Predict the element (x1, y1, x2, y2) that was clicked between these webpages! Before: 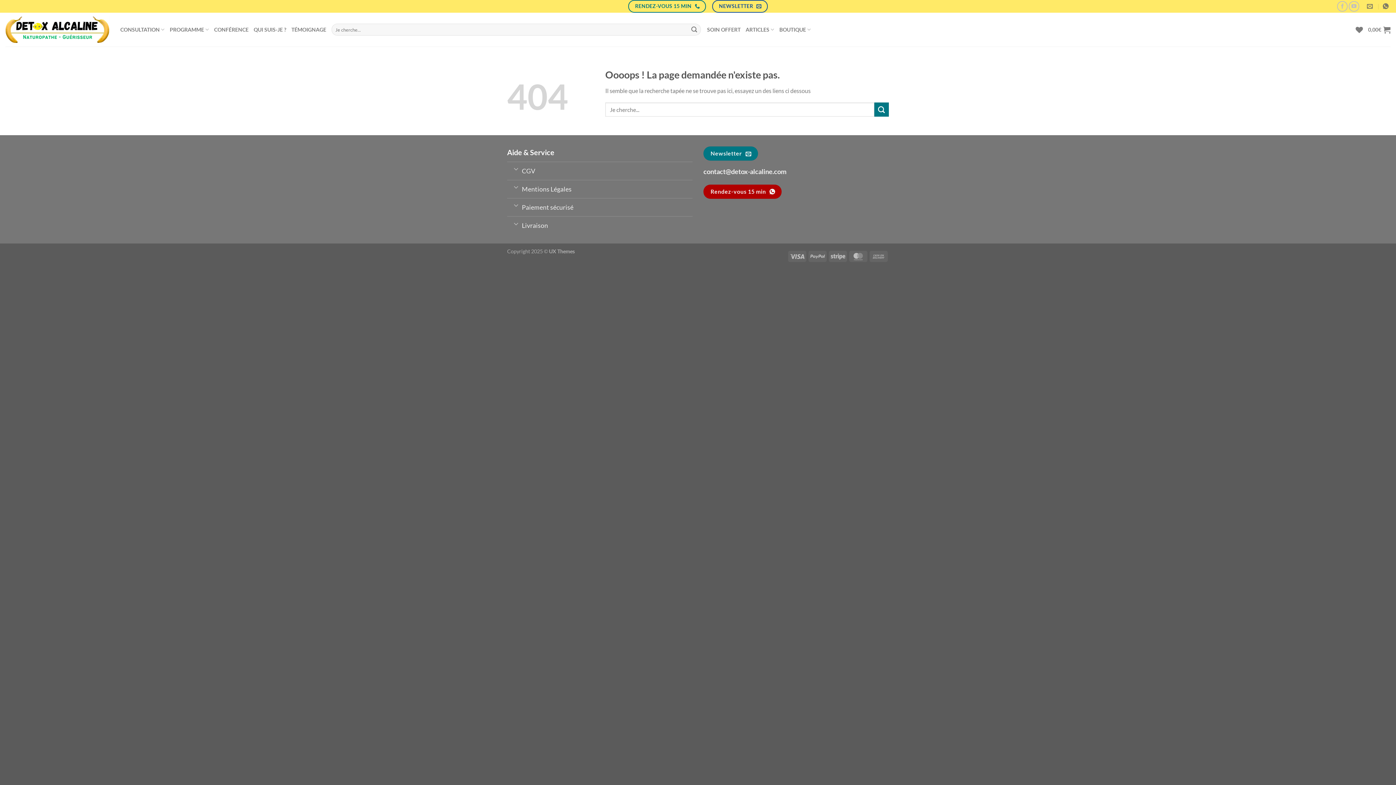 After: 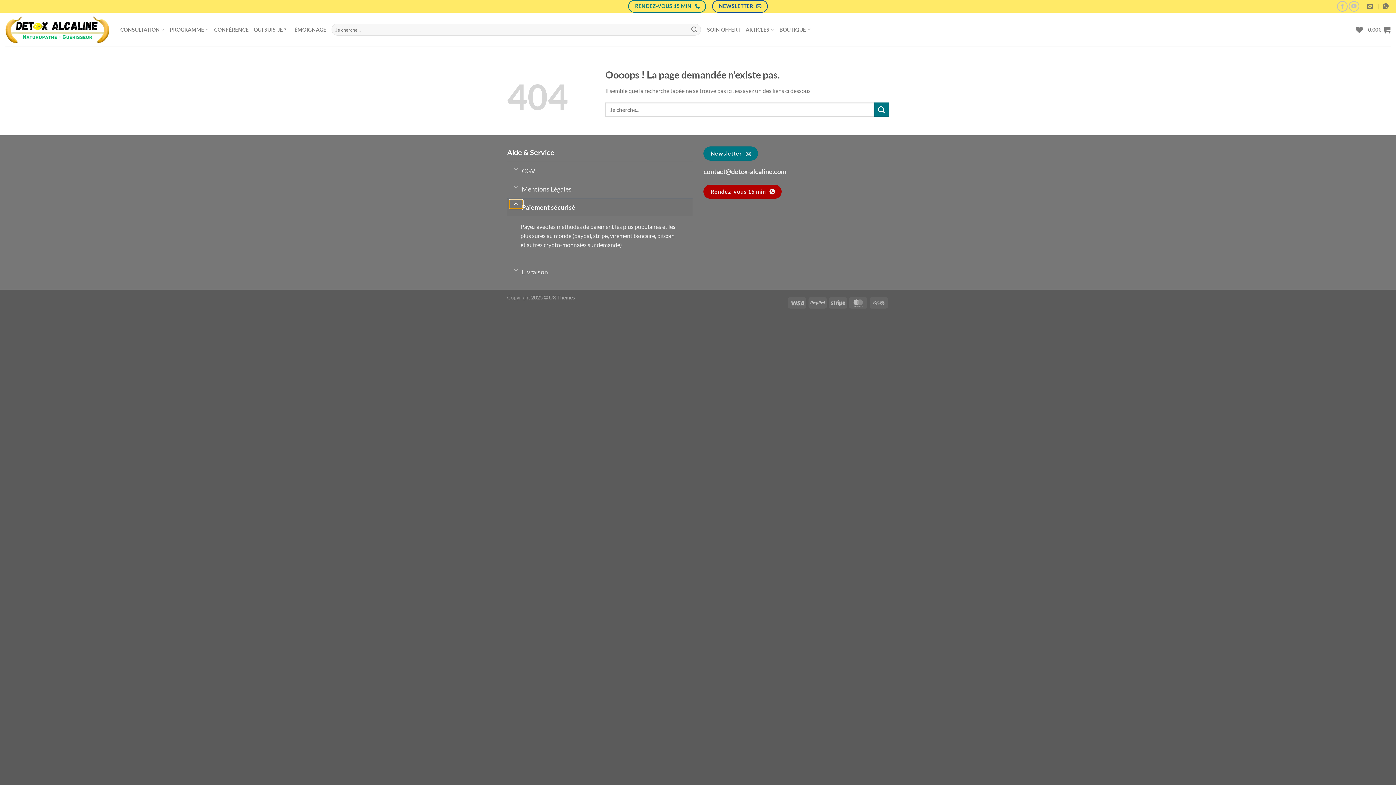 Action: bbox: (509, 200, 523, 209) label: Basculer